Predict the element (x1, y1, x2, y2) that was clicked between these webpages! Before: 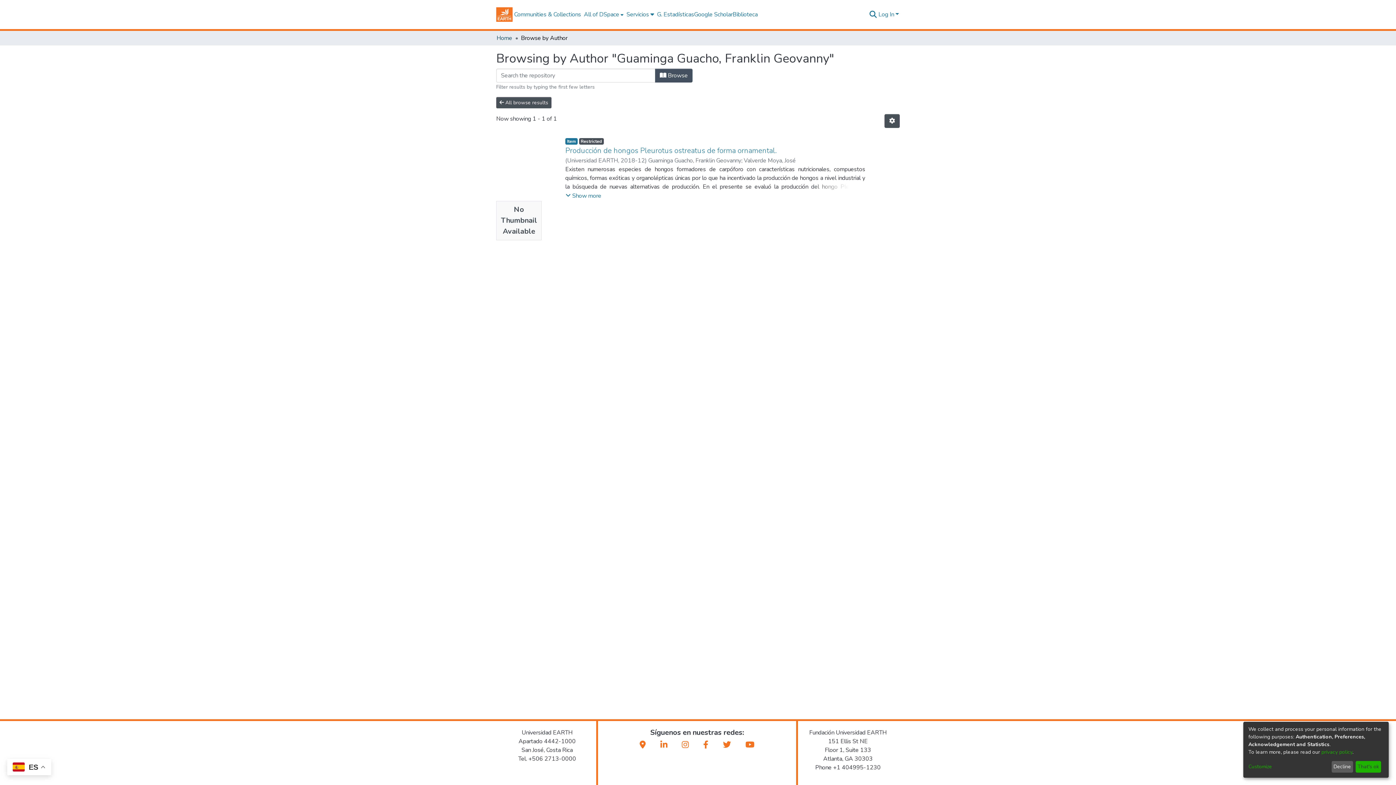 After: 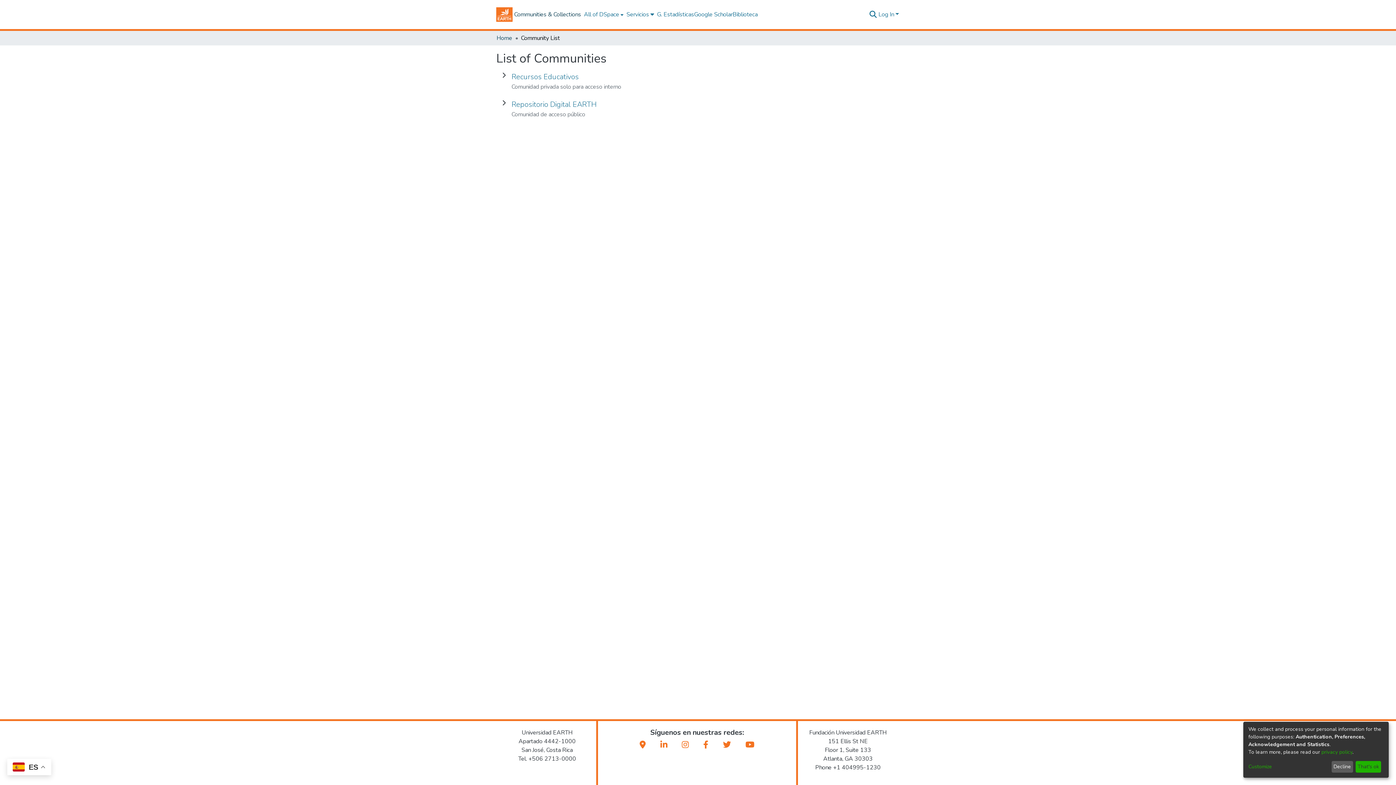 Action: bbox: (496, 10, 566, 18) label: Communities & Collections